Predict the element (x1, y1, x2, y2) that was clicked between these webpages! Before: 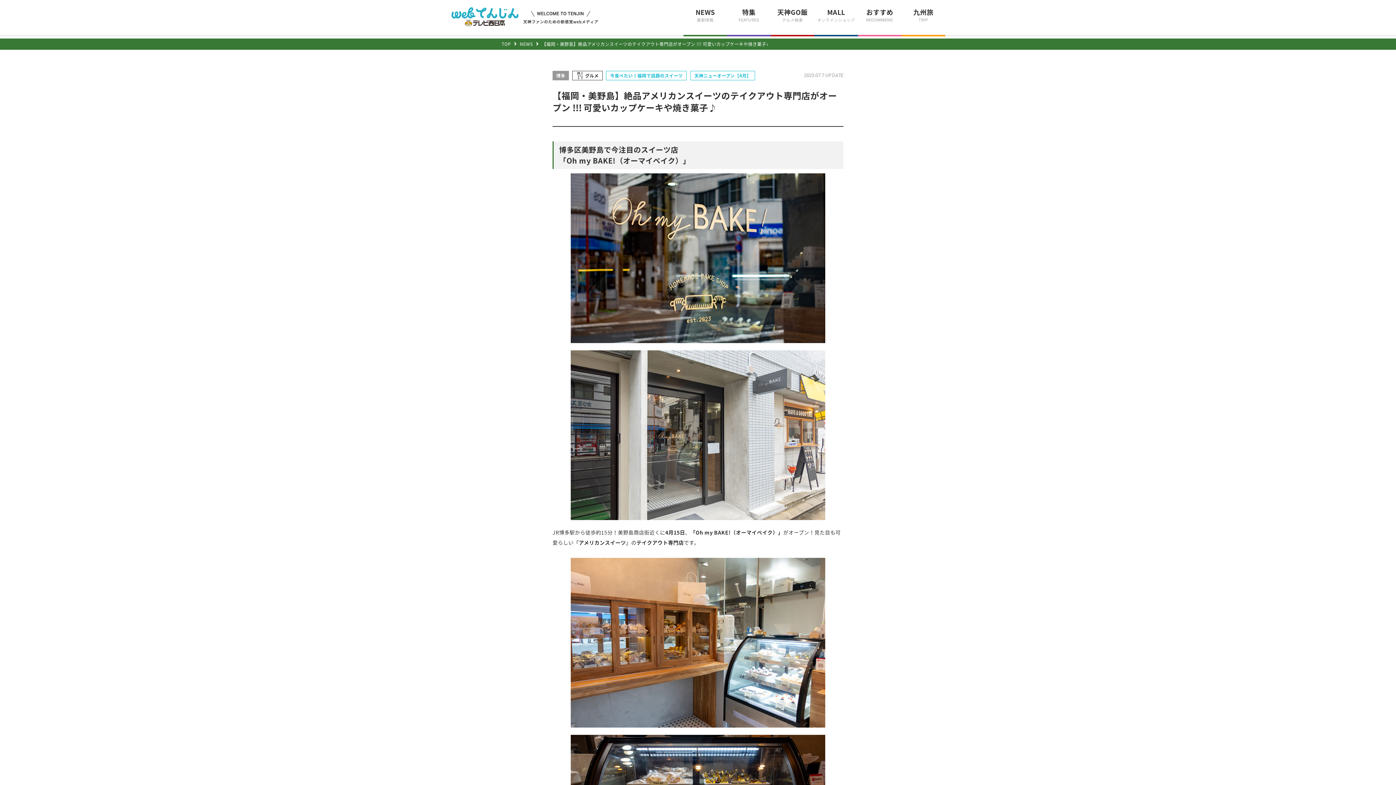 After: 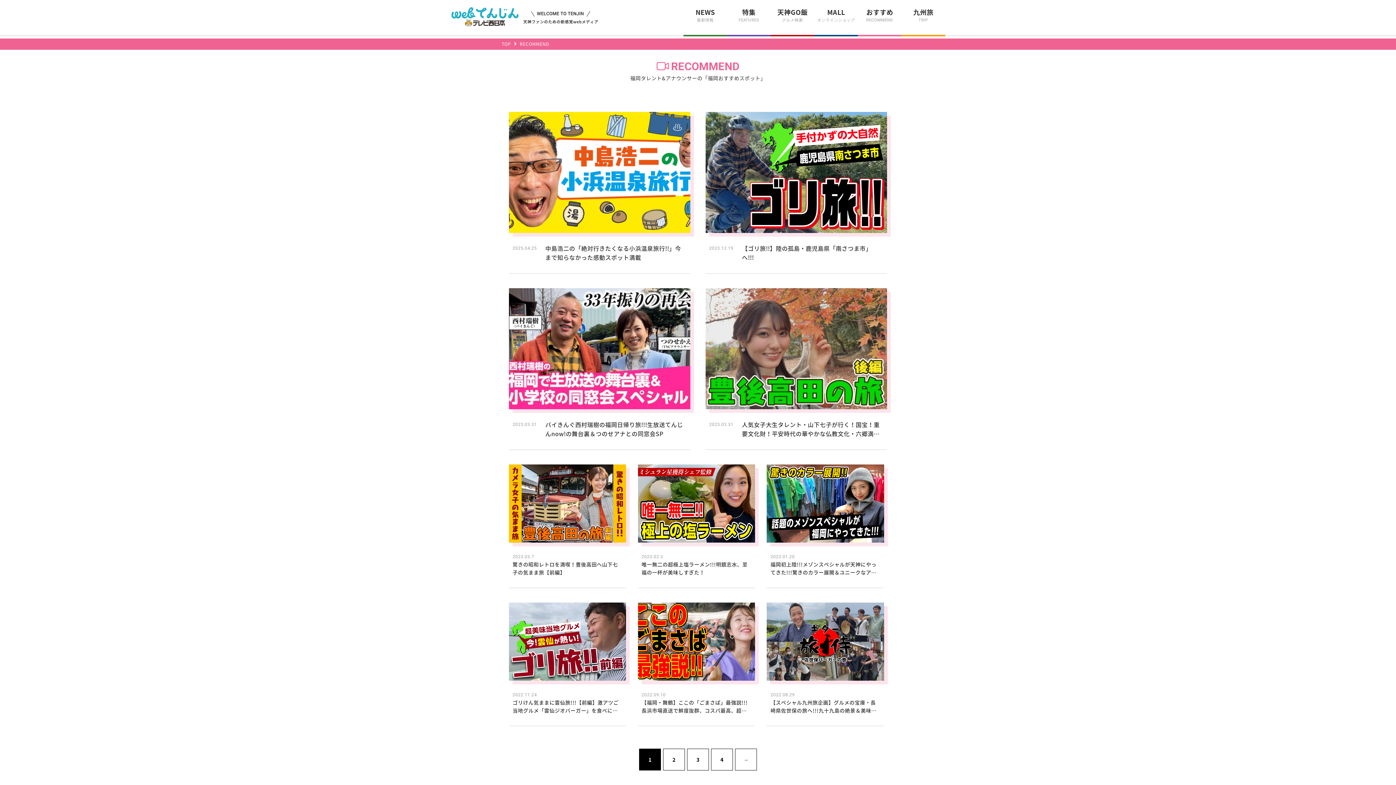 Action: label: おすすめ
RECOMMEND bbox: (858, 0, 901, 36)